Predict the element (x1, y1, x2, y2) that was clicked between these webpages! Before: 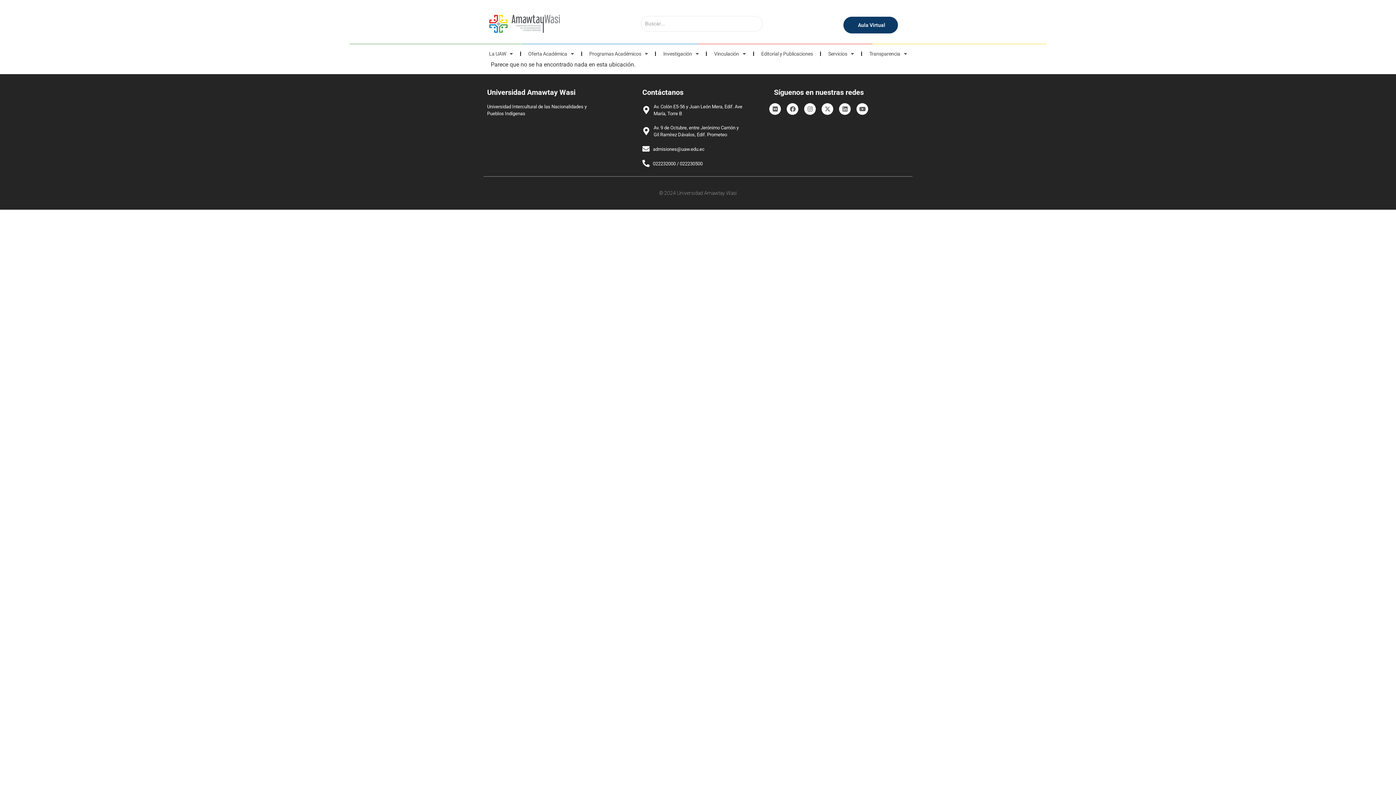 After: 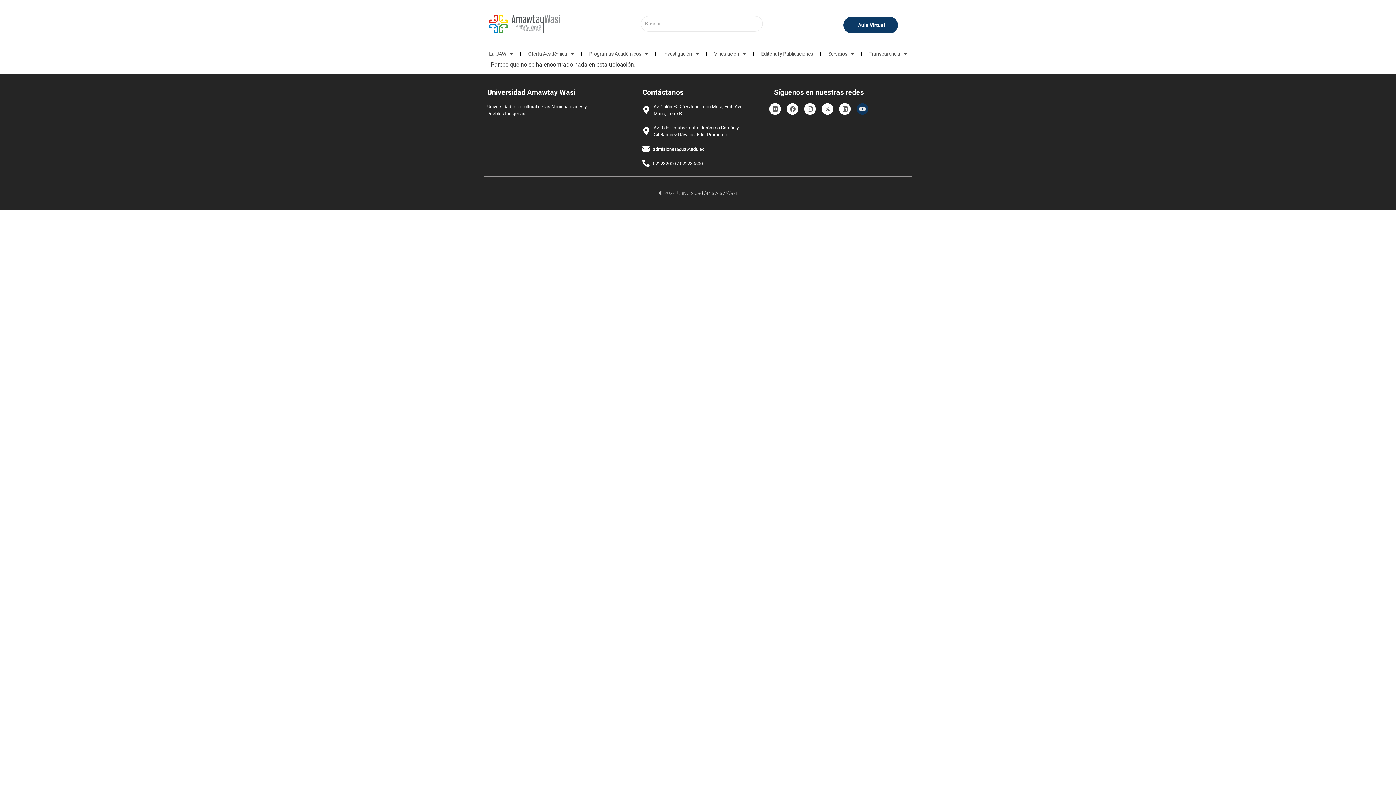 Action: bbox: (856, 103, 868, 115) label: Youtube